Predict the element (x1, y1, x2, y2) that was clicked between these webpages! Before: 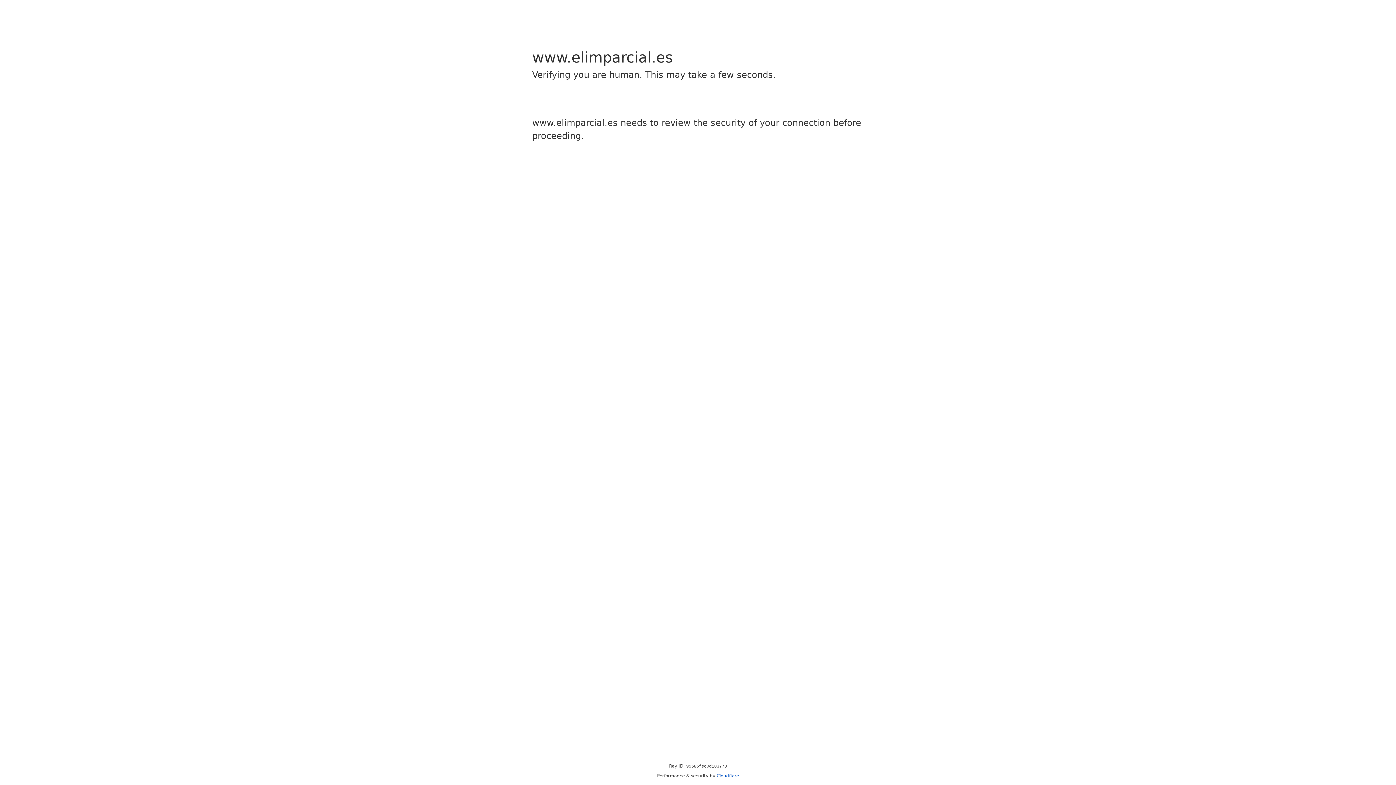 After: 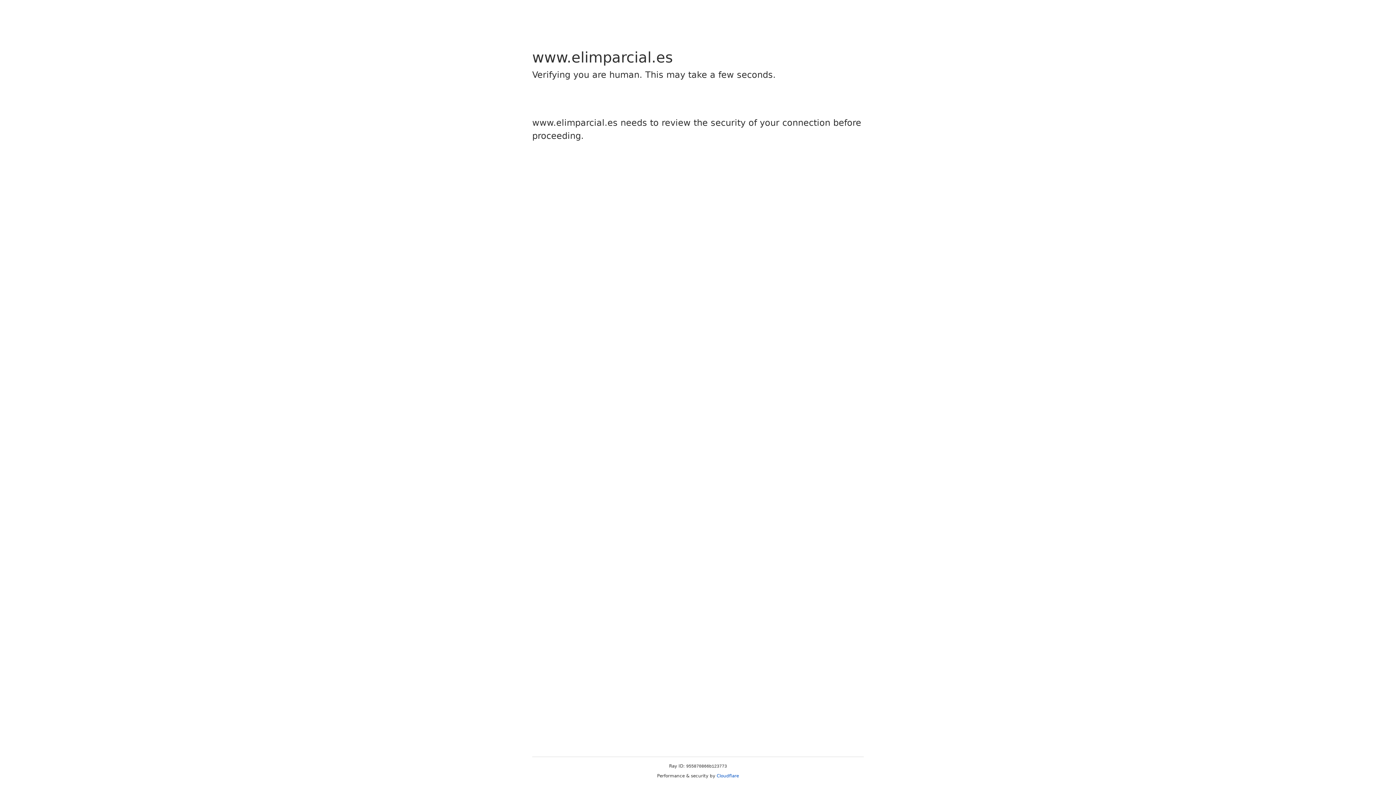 Action: bbox: (716, 773, 739, 778) label: Cloudflare